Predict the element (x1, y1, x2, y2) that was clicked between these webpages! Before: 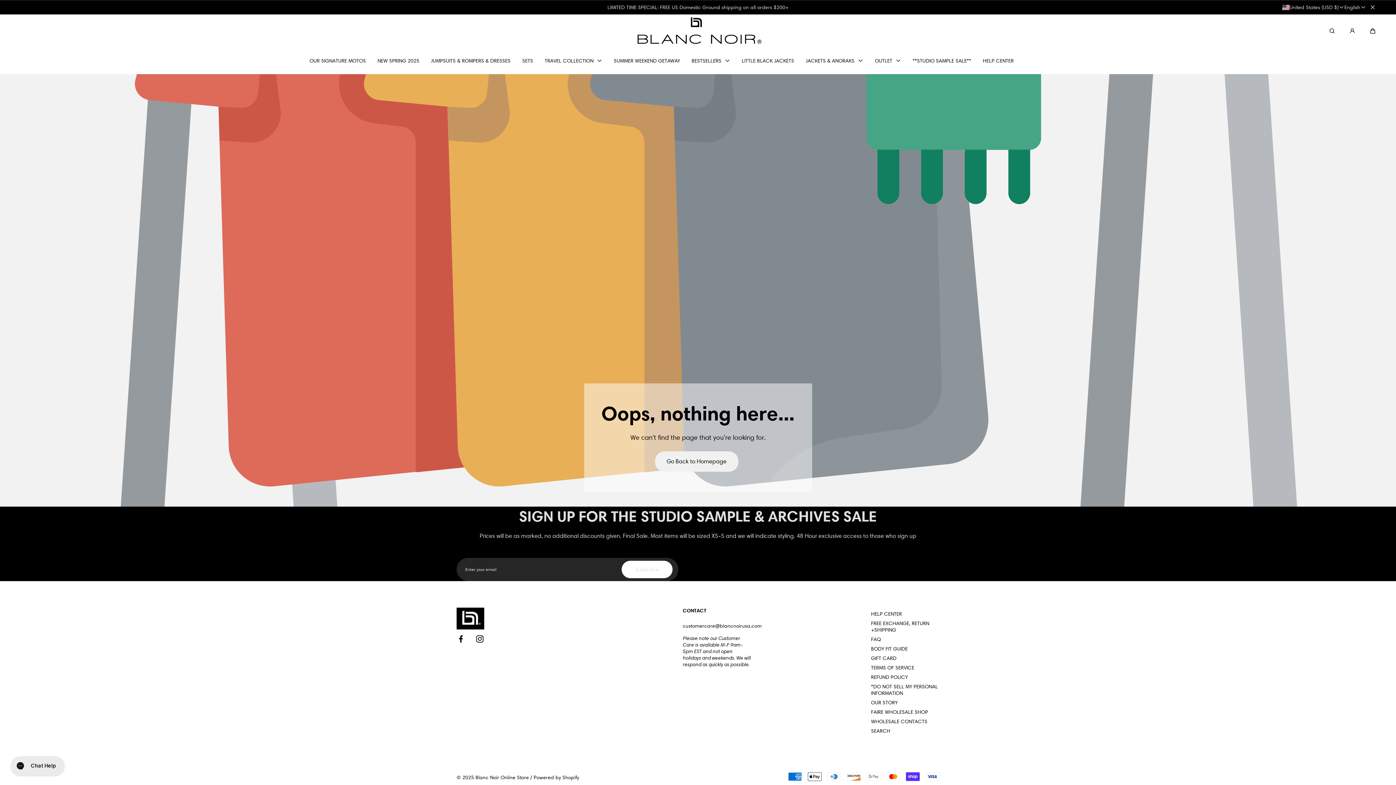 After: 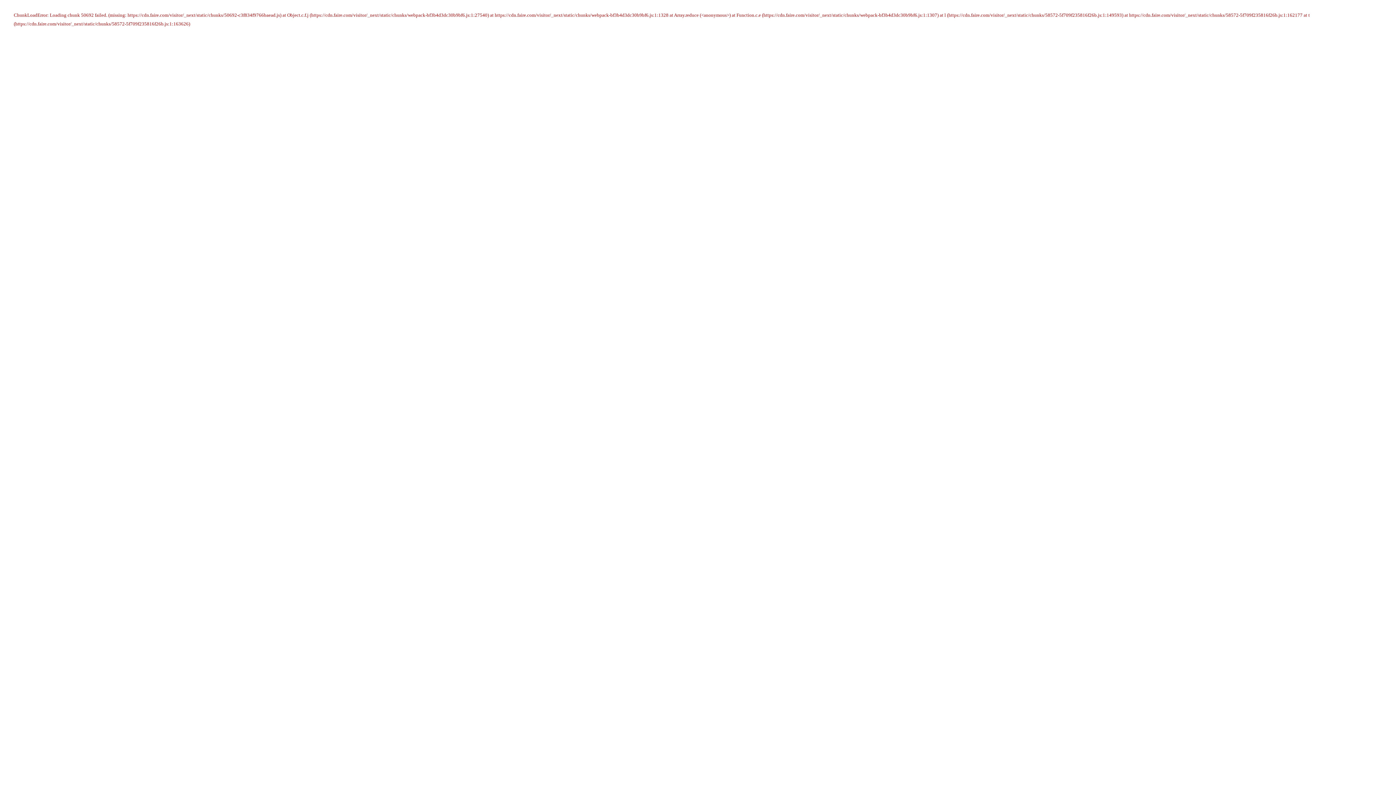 Action: bbox: (871, 709, 928, 715) label: FAIRE WHOLESALE SHOP